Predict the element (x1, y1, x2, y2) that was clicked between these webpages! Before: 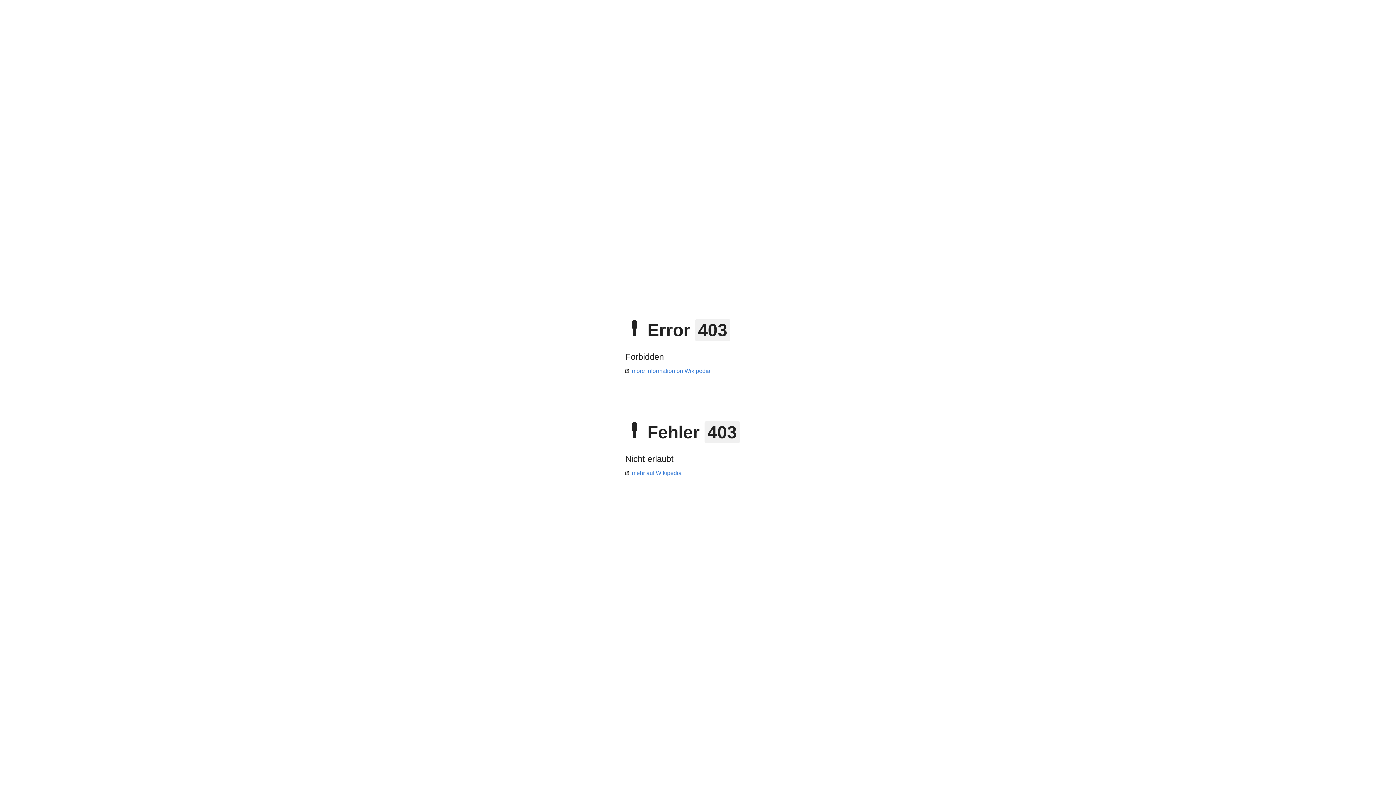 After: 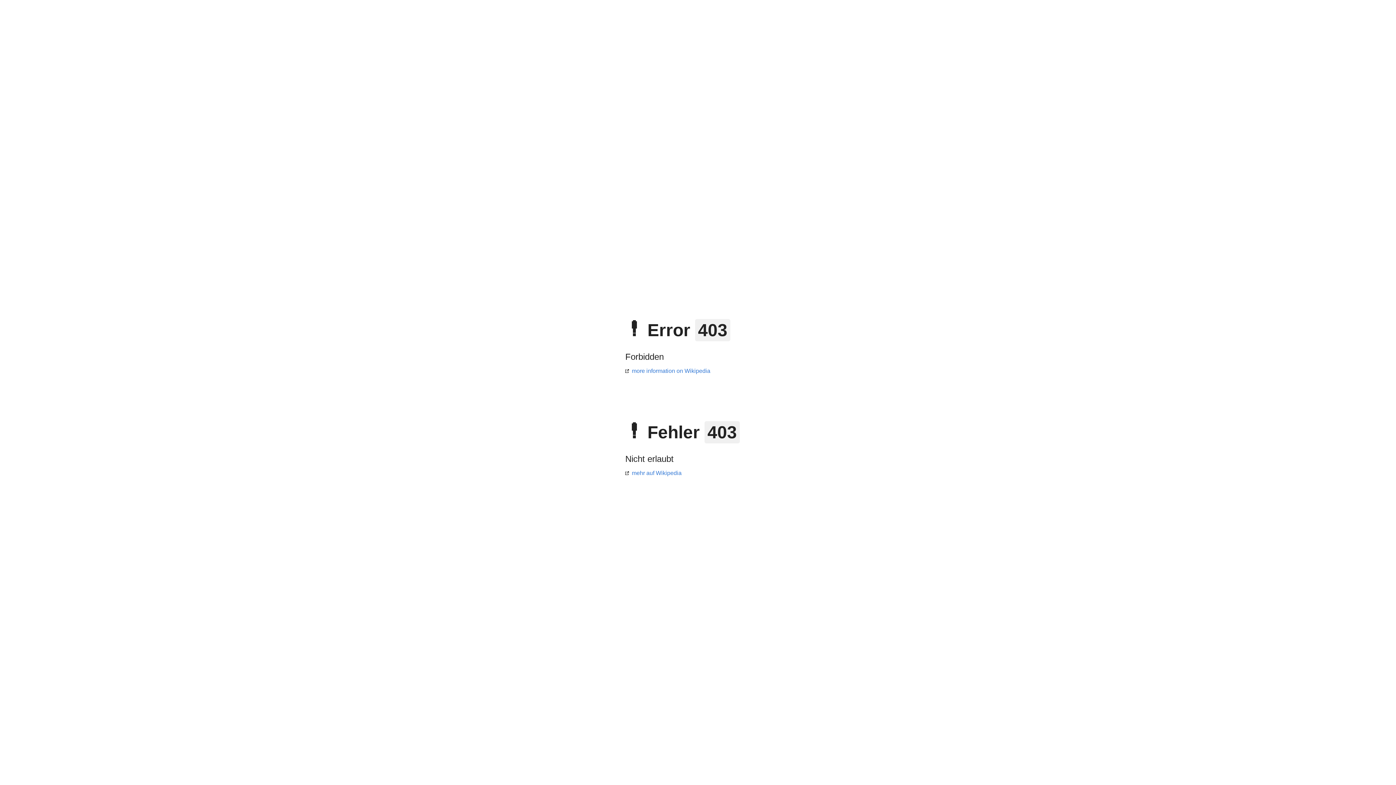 Action: label: mehr auf Wikipedia bbox: (625, 470, 681, 476)